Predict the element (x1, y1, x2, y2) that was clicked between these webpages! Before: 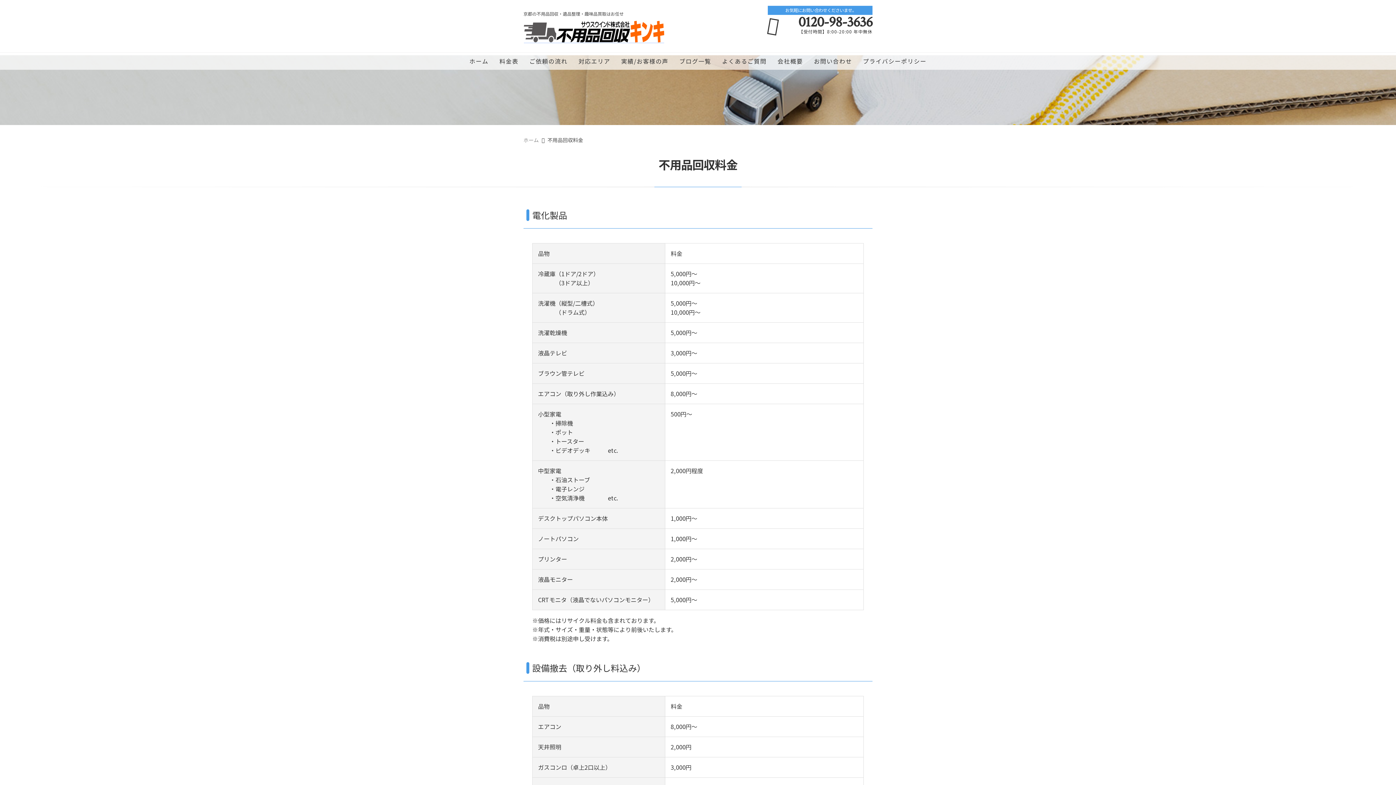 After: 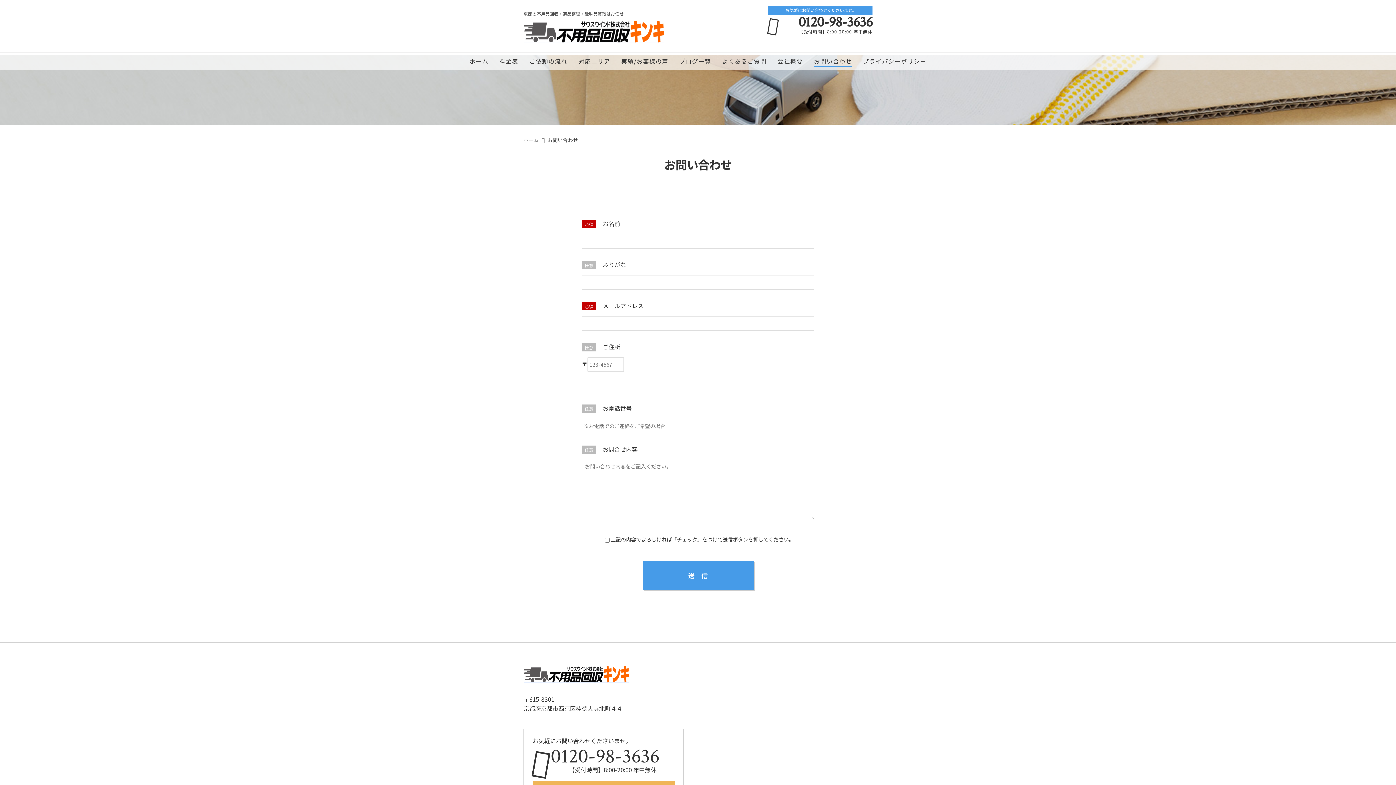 Action: bbox: (814, 52, 852, 67) label: お問い合わせ